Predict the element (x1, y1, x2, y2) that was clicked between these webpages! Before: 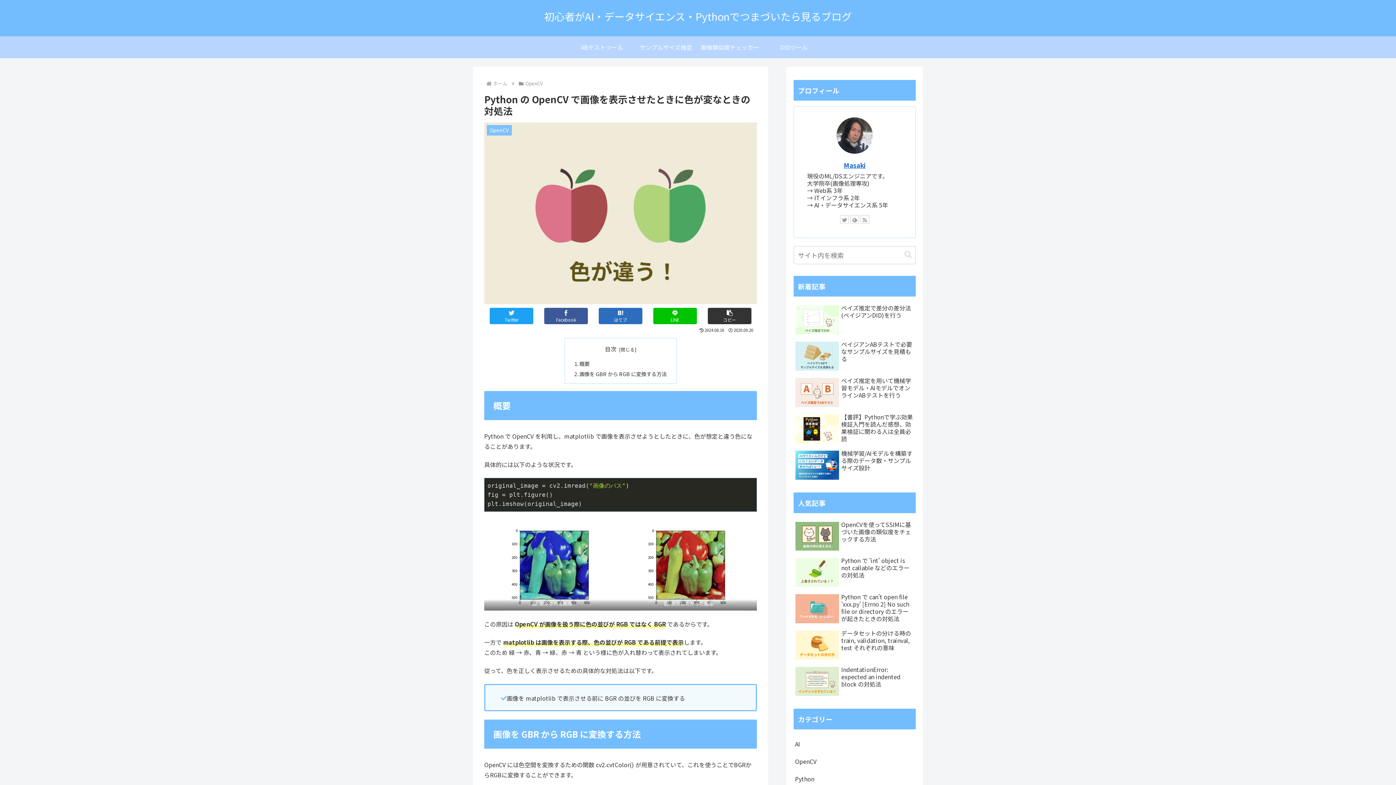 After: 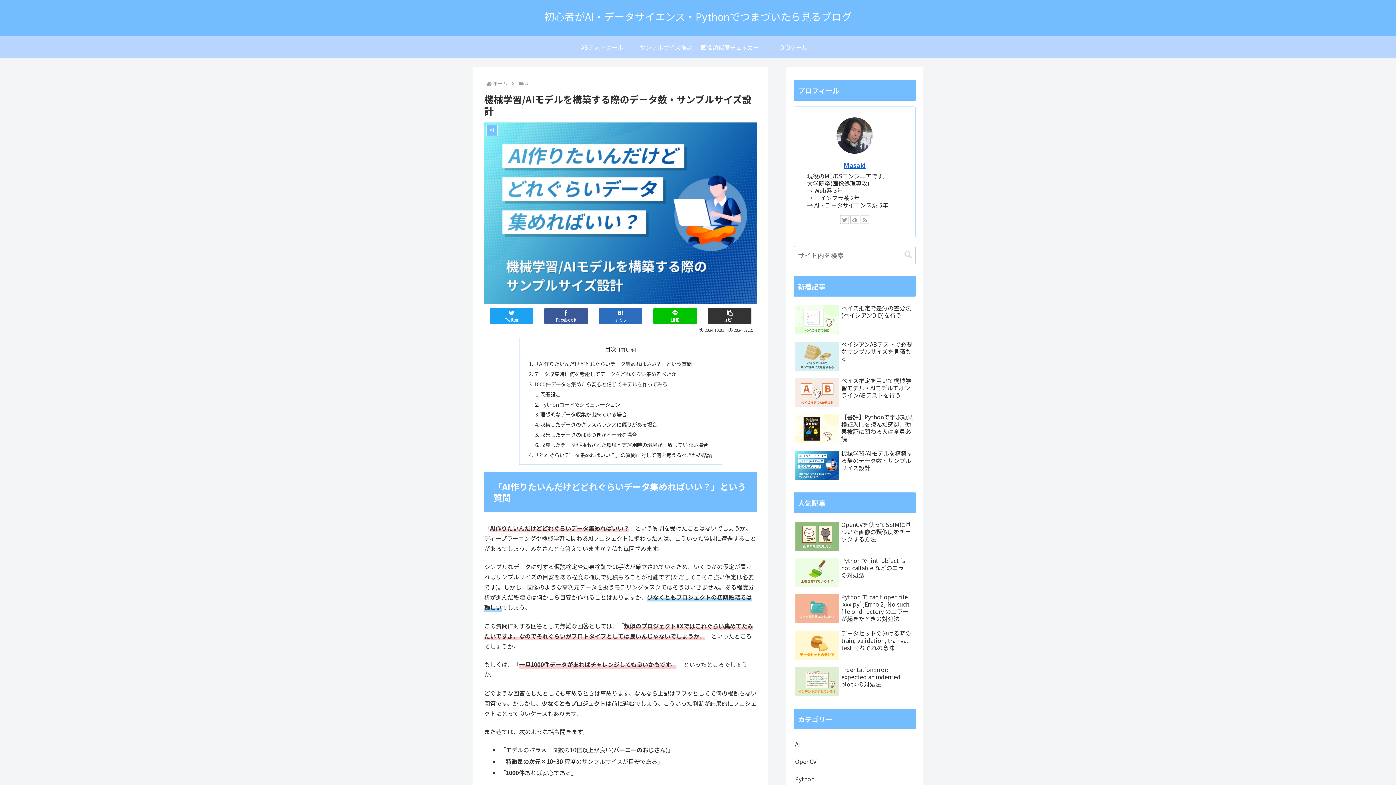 Action: label: 機械学習/AIモデルを構築する際のデータ数・サンプルサイズ設計 bbox: (793, 448, 916, 482)